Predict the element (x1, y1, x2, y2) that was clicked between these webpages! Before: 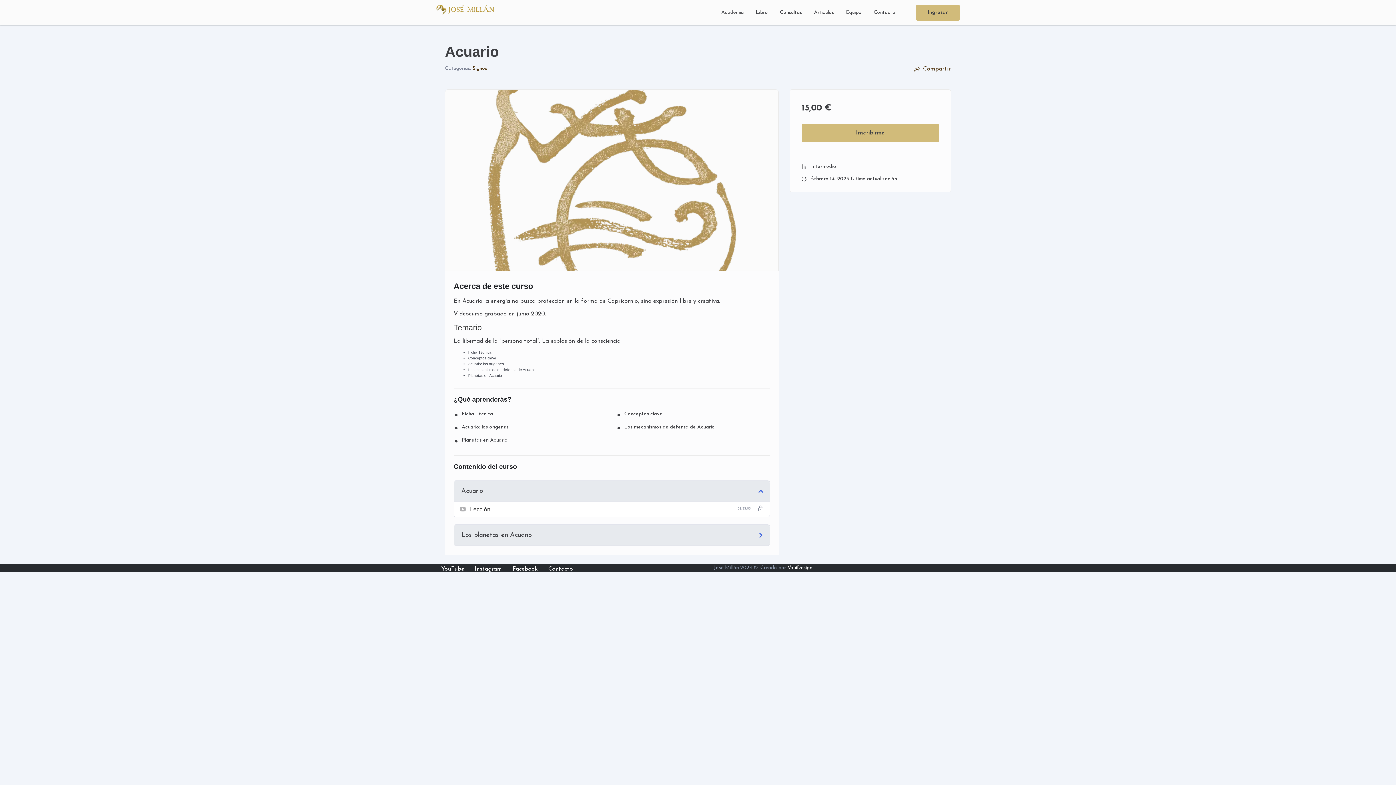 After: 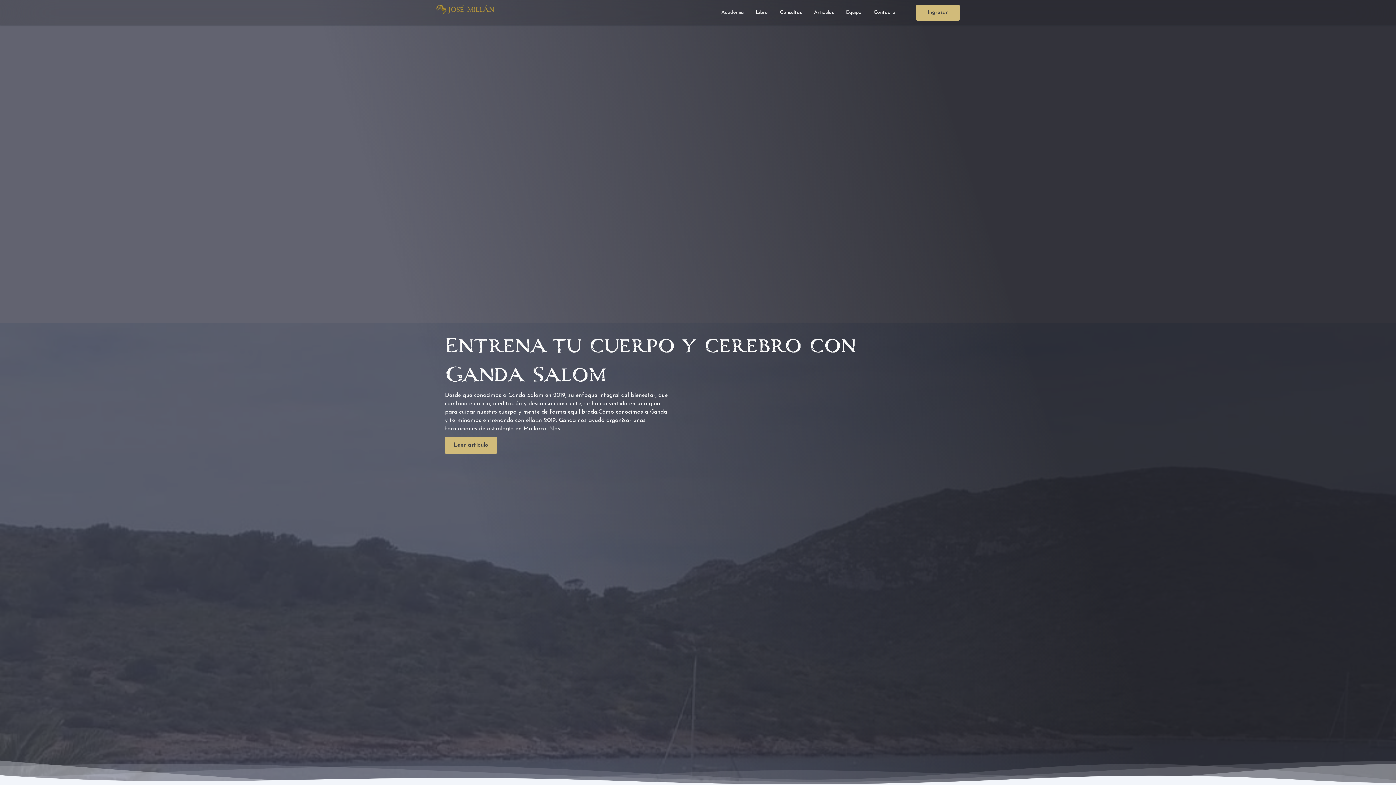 Action: bbox: (808, 7, 840, 17) label: Artículos